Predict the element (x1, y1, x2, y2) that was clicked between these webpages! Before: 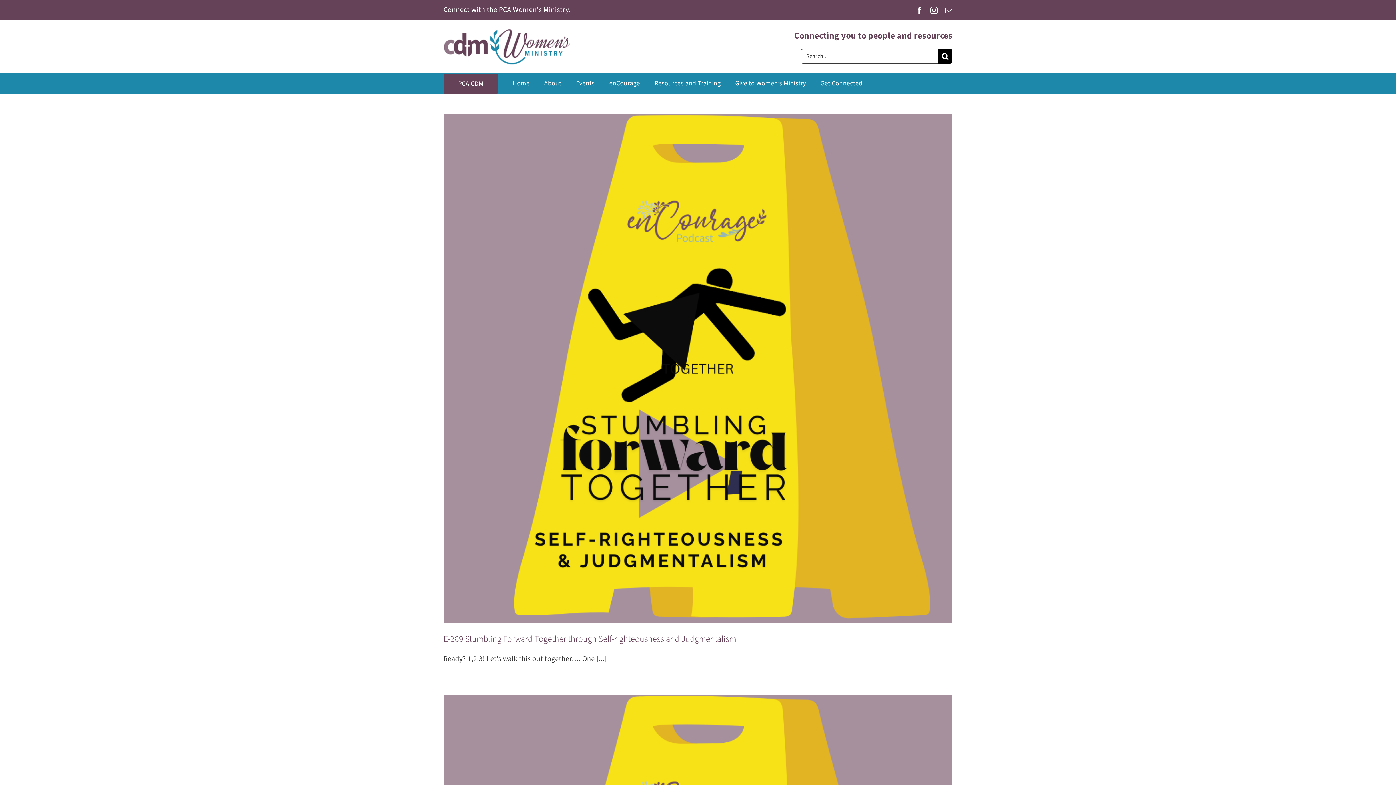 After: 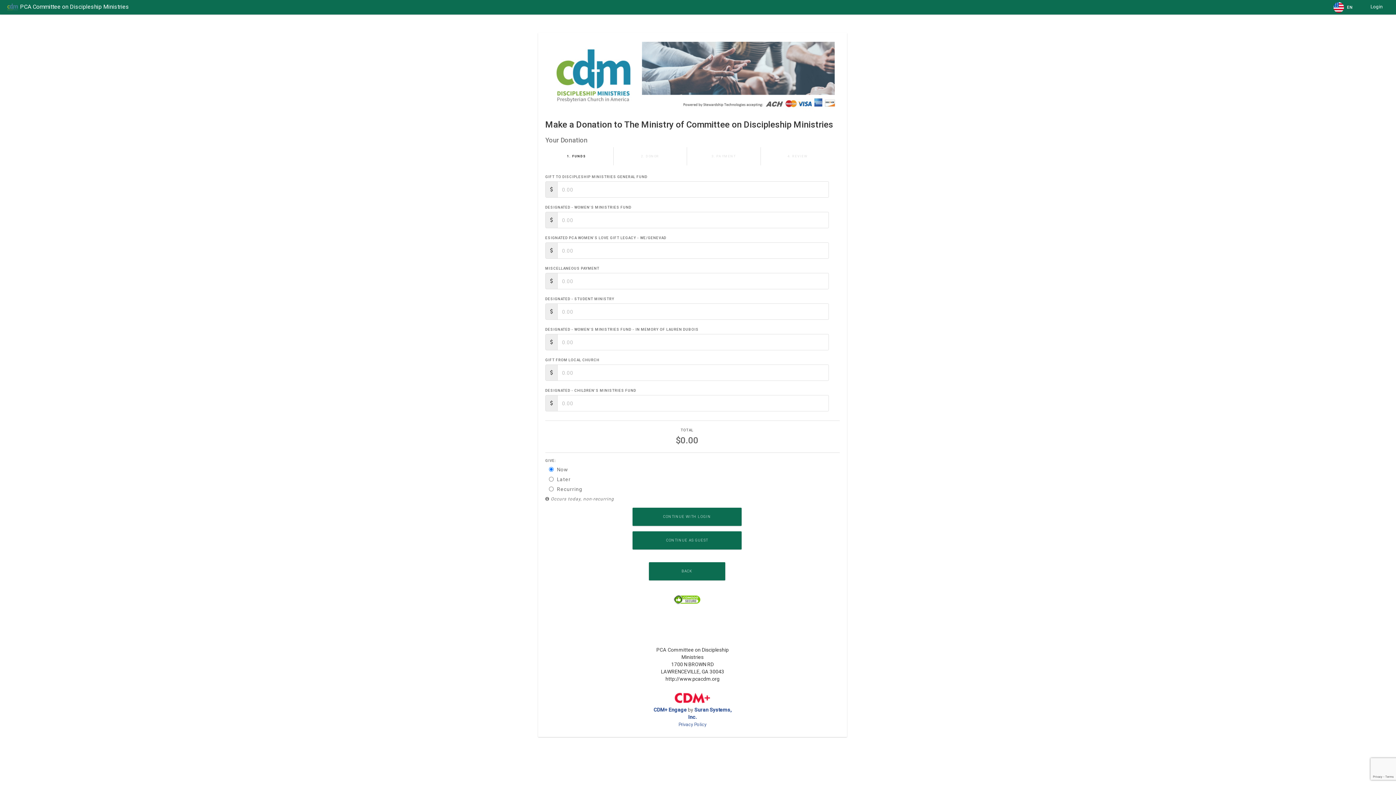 Action: label: Give to Women’s Ministry bbox: (735, 73, 806, 94)